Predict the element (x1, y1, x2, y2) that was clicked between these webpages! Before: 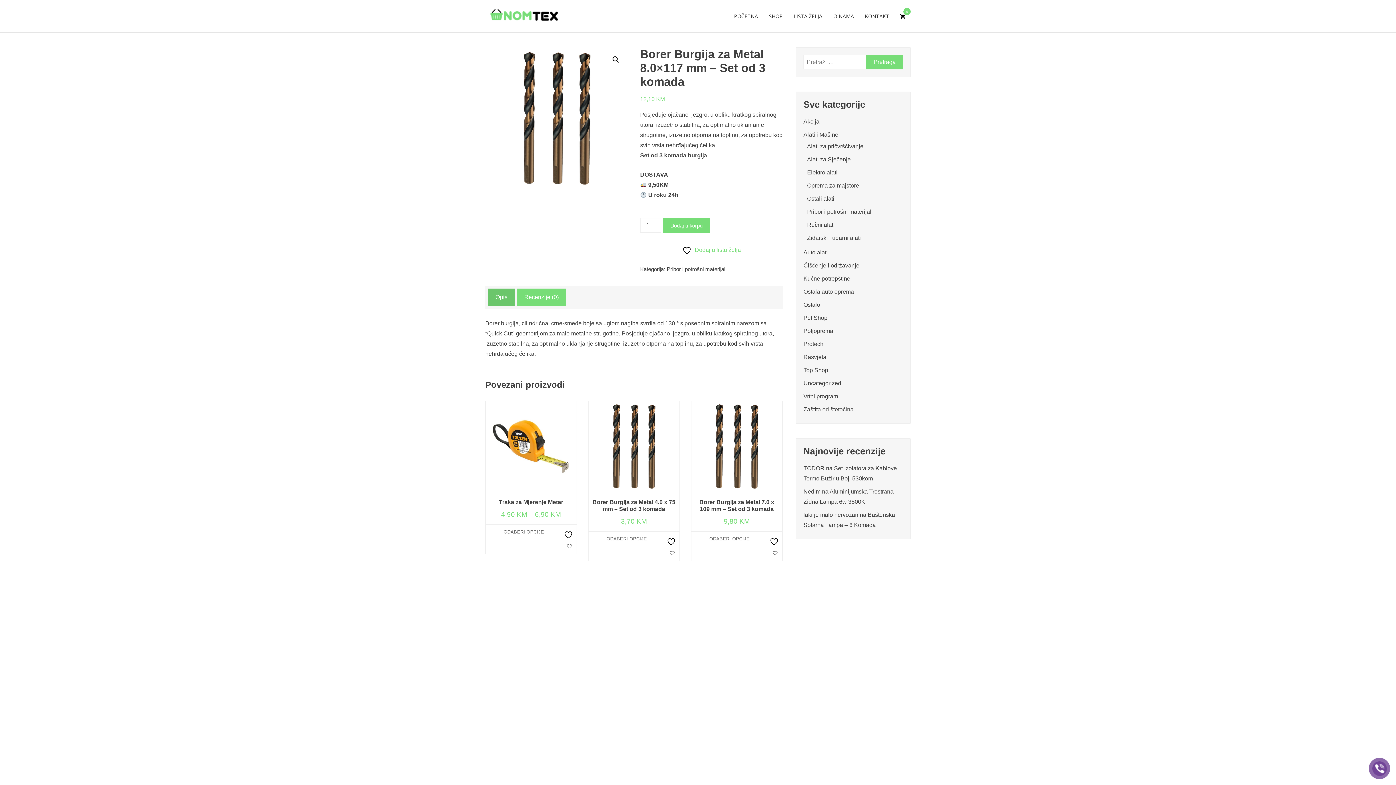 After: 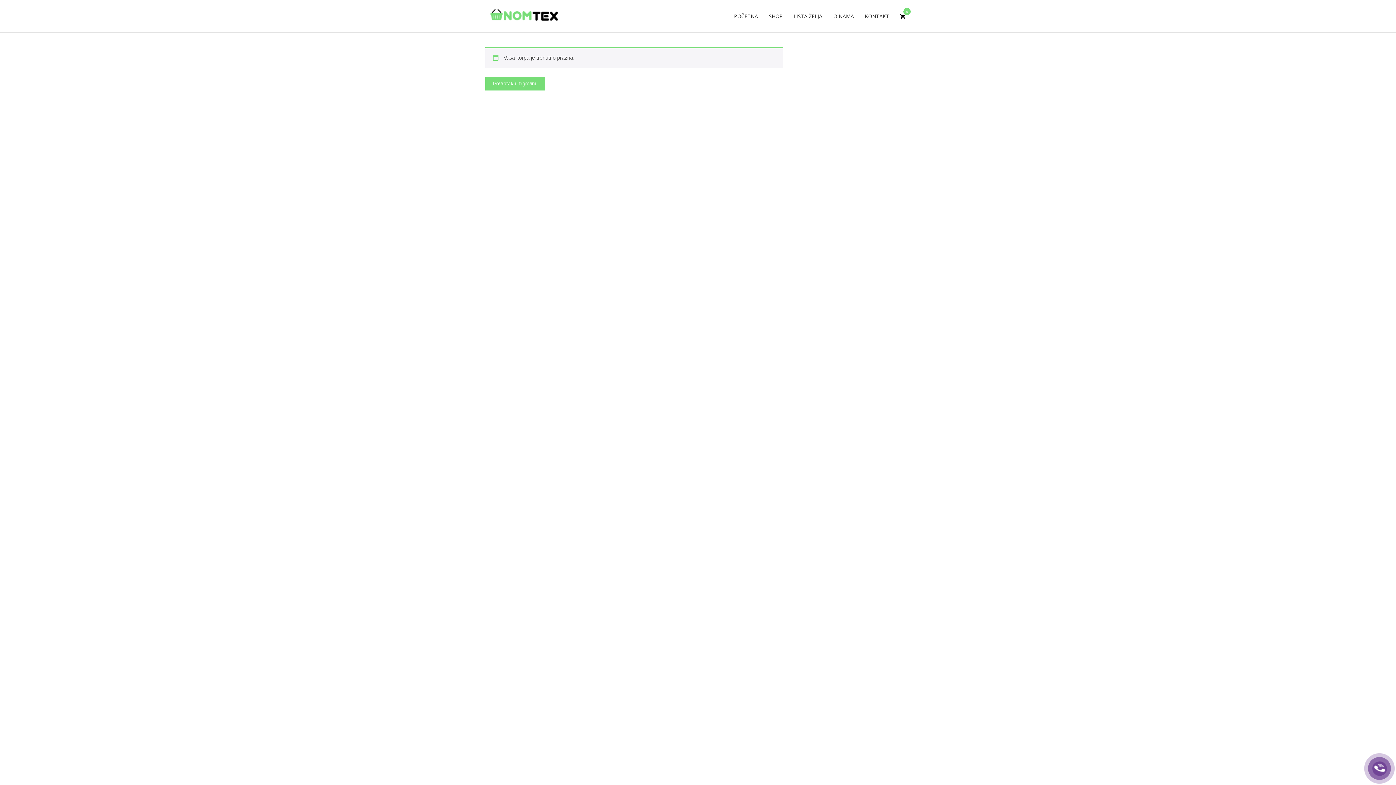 Action: bbox: (894, 0, 910, 32) label: 0